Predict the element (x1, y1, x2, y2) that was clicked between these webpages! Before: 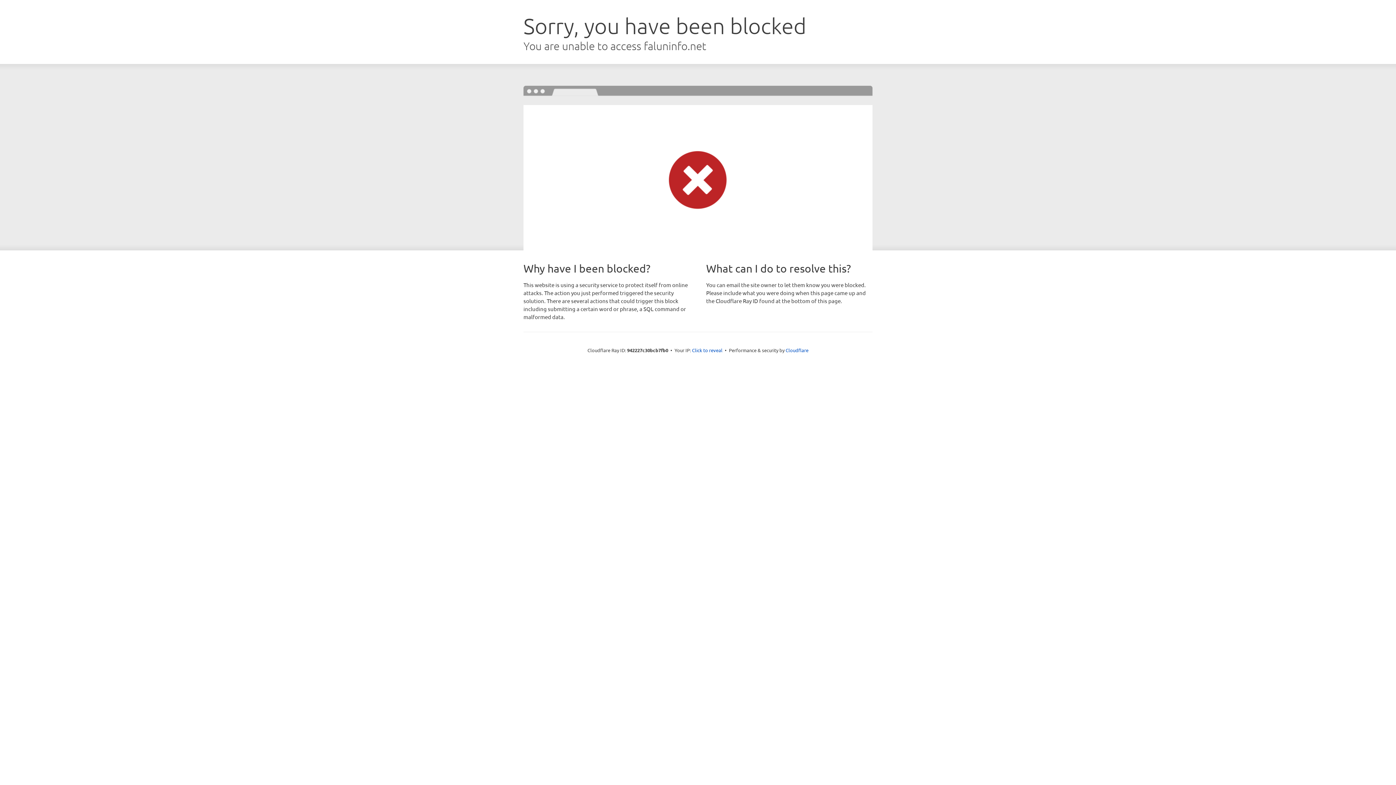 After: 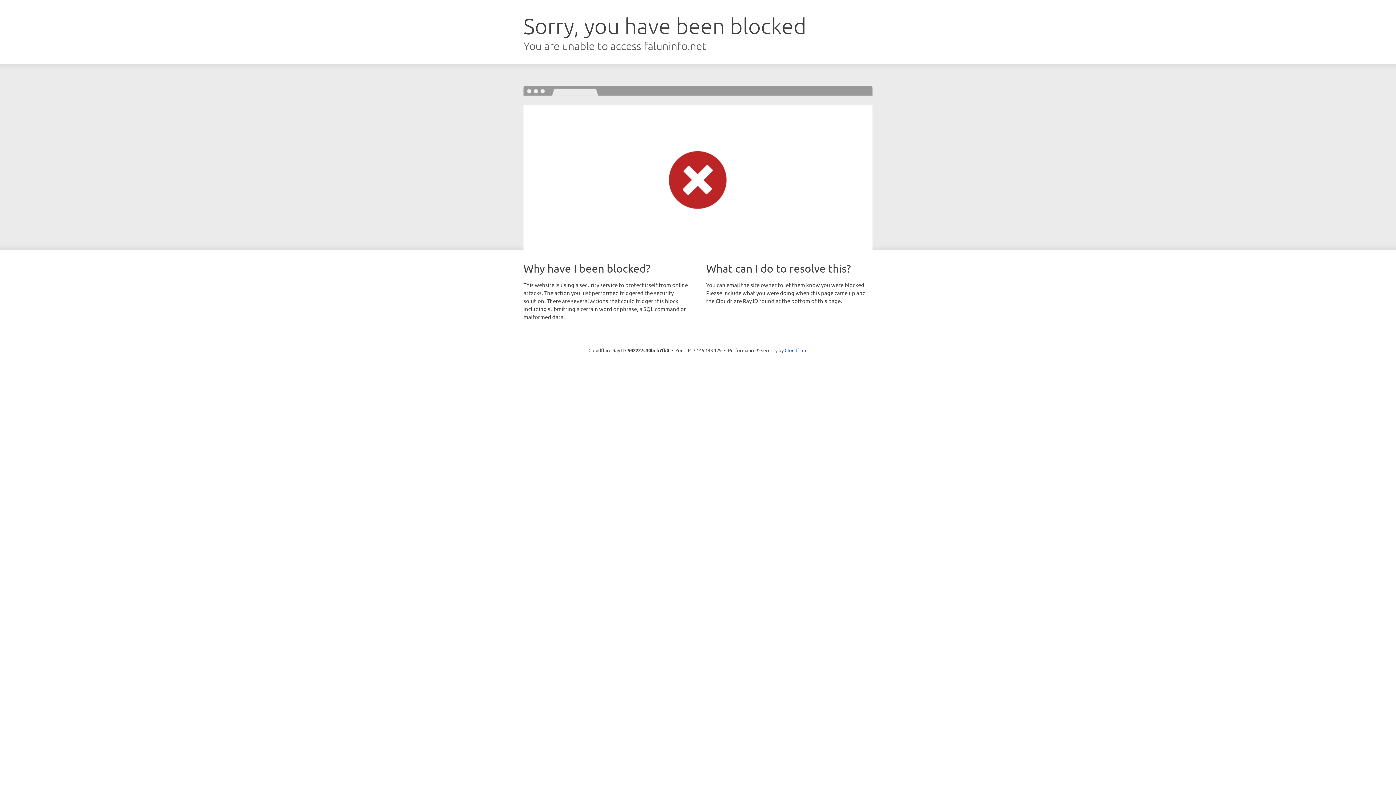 Action: bbox: (692, 346, 722, 353) label: Click to reveal